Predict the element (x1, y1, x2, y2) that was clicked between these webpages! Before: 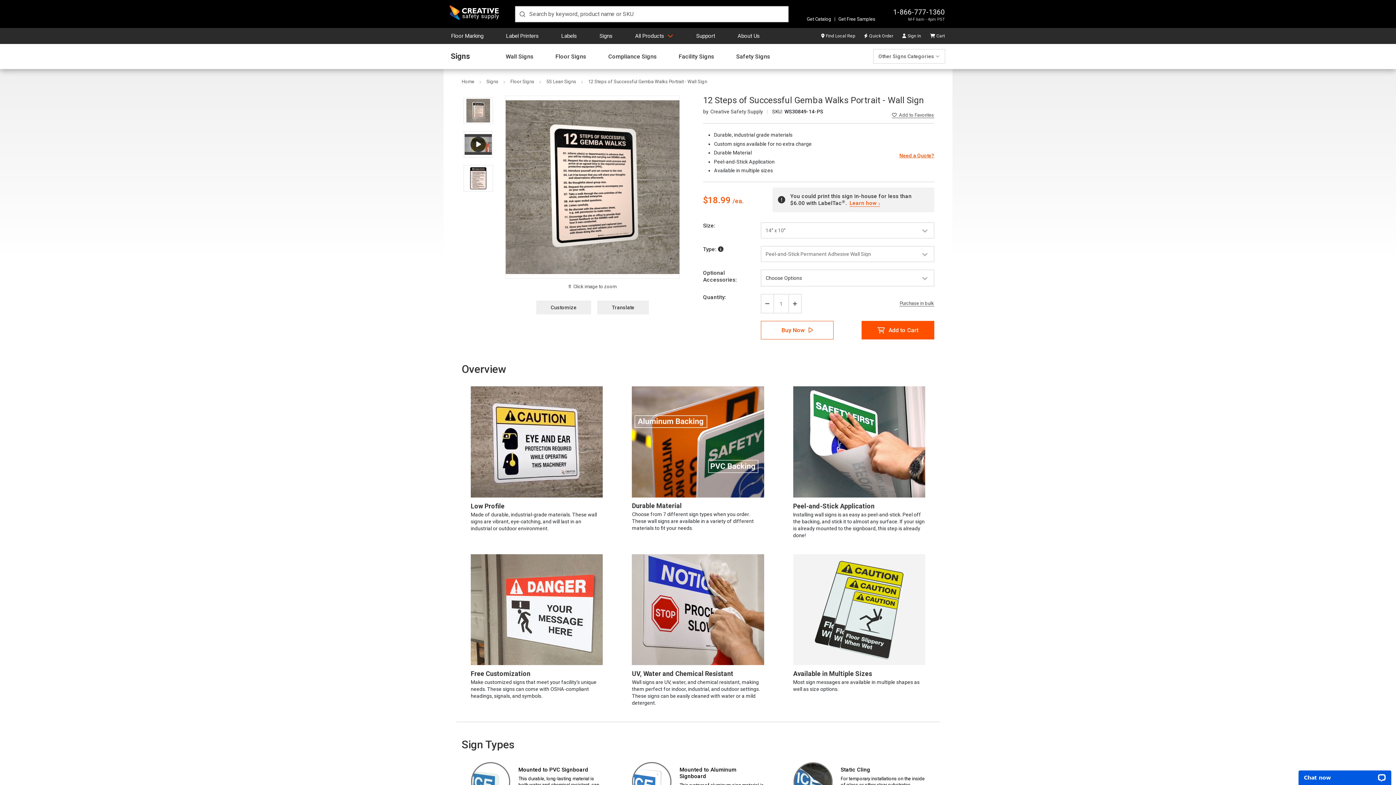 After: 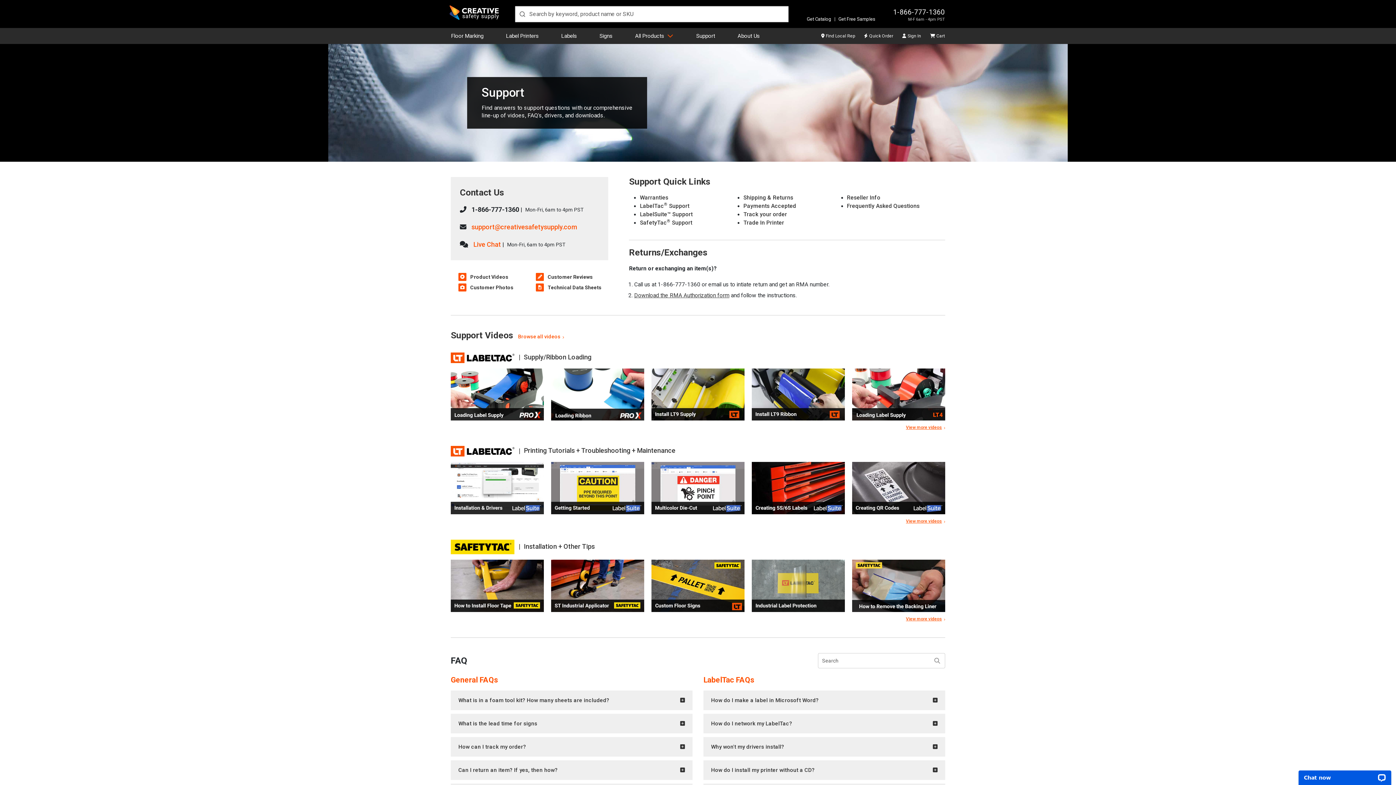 Action: label: Support bbox: (696, 27, 715, 43)